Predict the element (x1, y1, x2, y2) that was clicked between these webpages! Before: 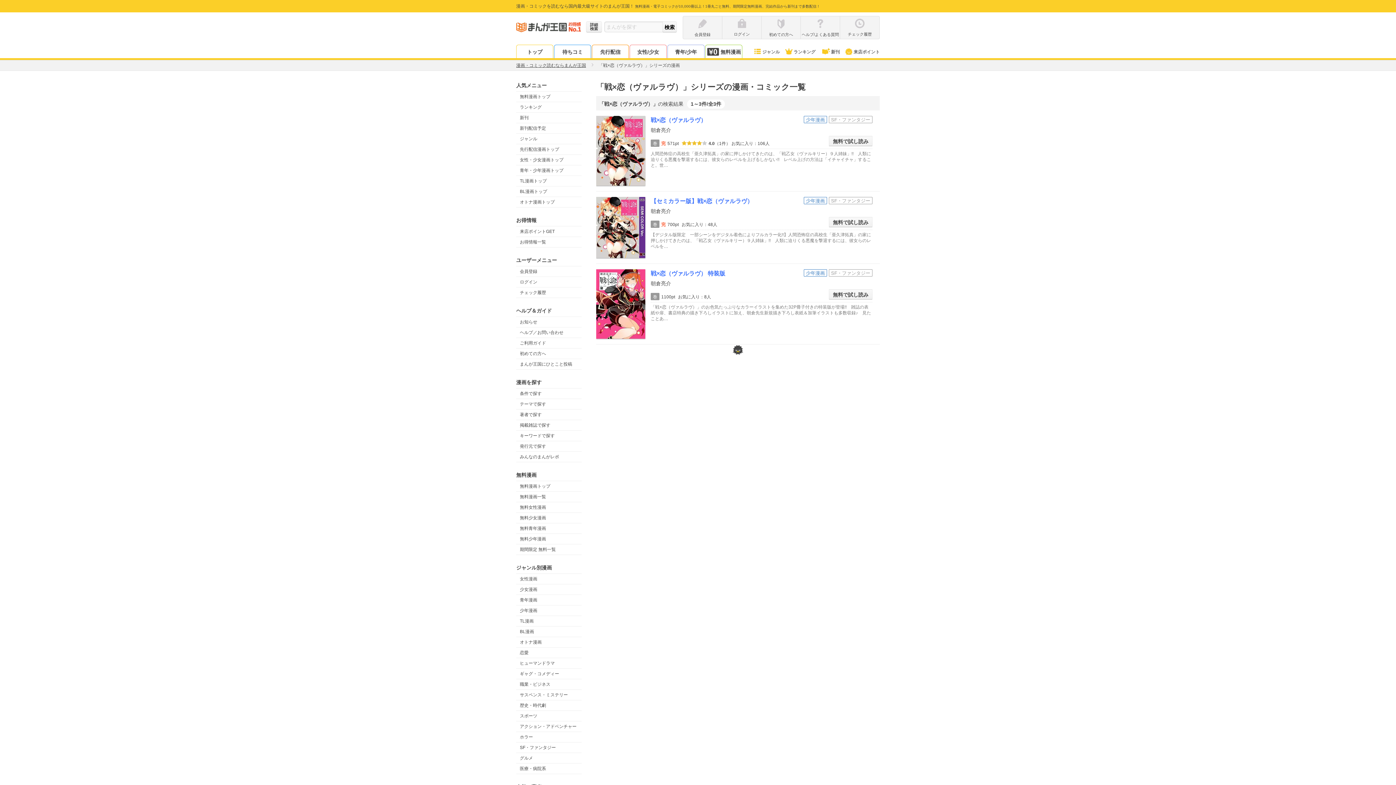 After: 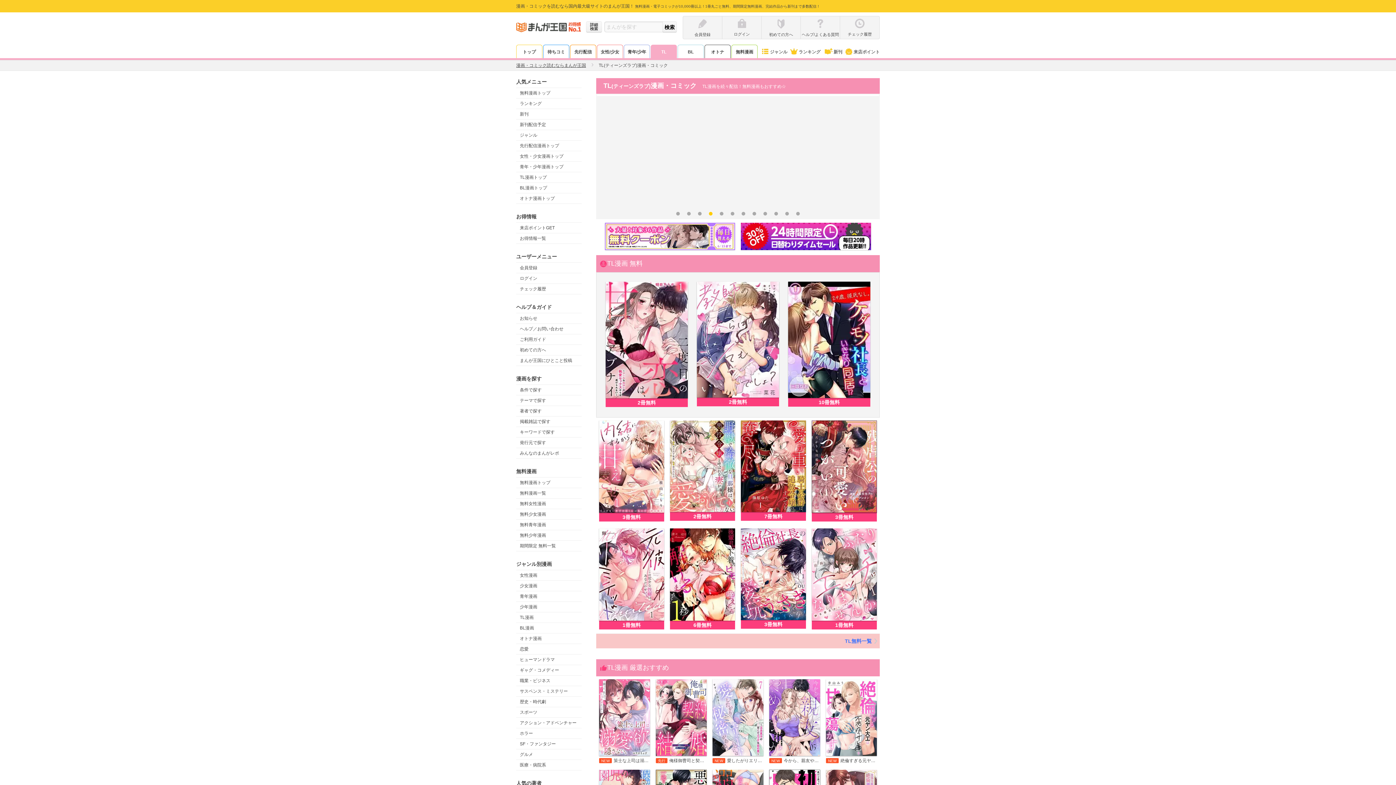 Action: bbox: (516, 176, 581, 186) label: TL漫画トップ